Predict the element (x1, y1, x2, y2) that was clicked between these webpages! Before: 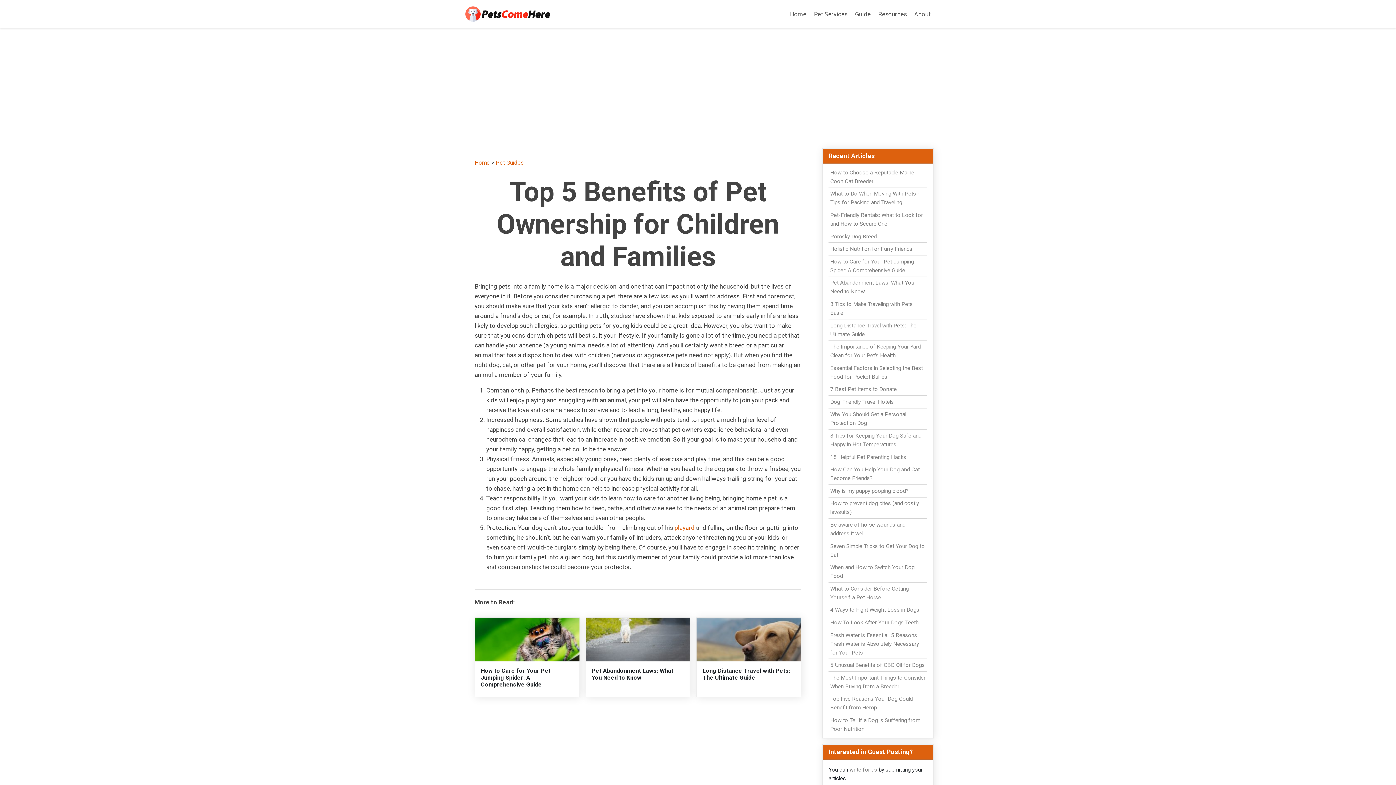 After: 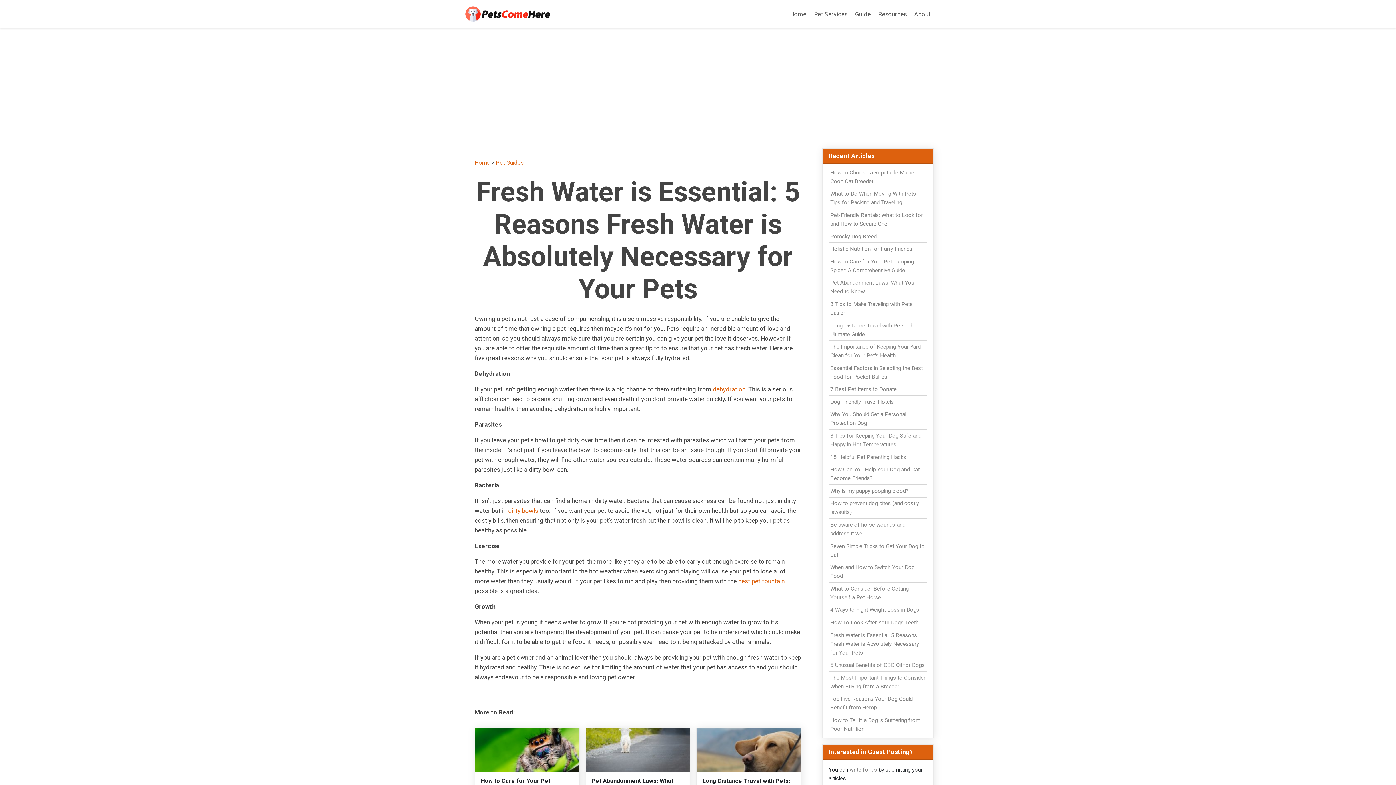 Action: bbox: (830, 632, 919, 656) label: Fresh Water is Essential: 5 Reasons Fresh Water is Absolutely Necessary for Your Pets